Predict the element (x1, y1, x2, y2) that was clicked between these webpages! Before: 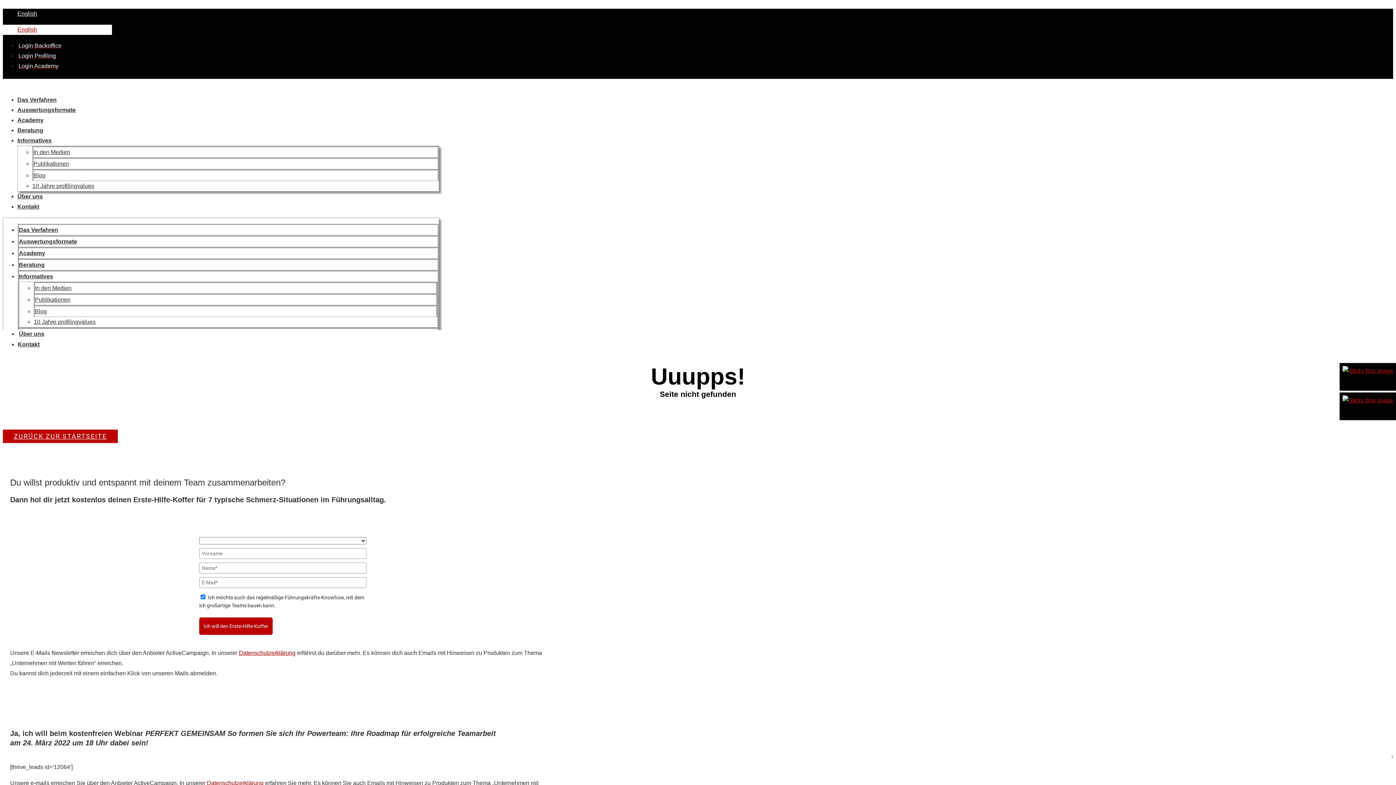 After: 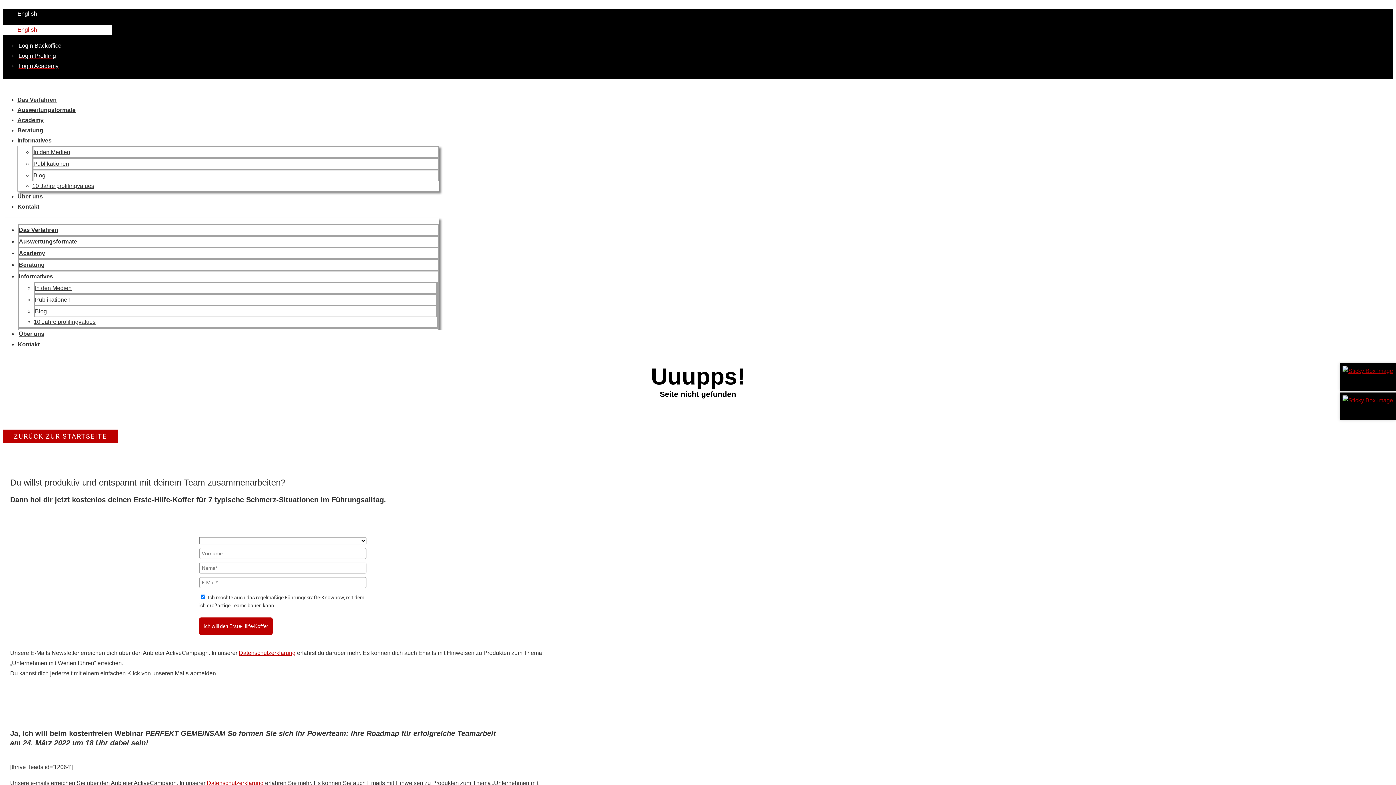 Action: bbox: (17, 52, 56, 58) label: Login Profiling